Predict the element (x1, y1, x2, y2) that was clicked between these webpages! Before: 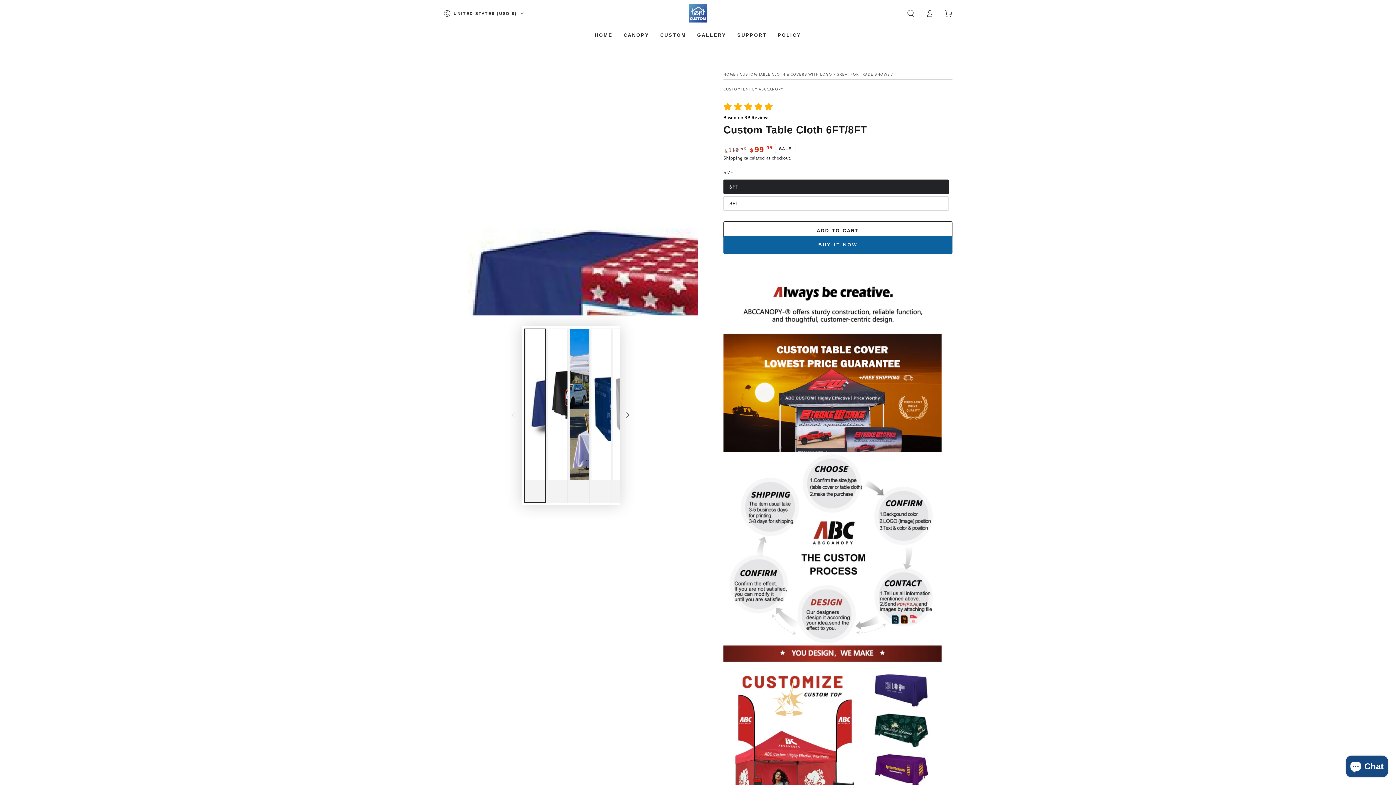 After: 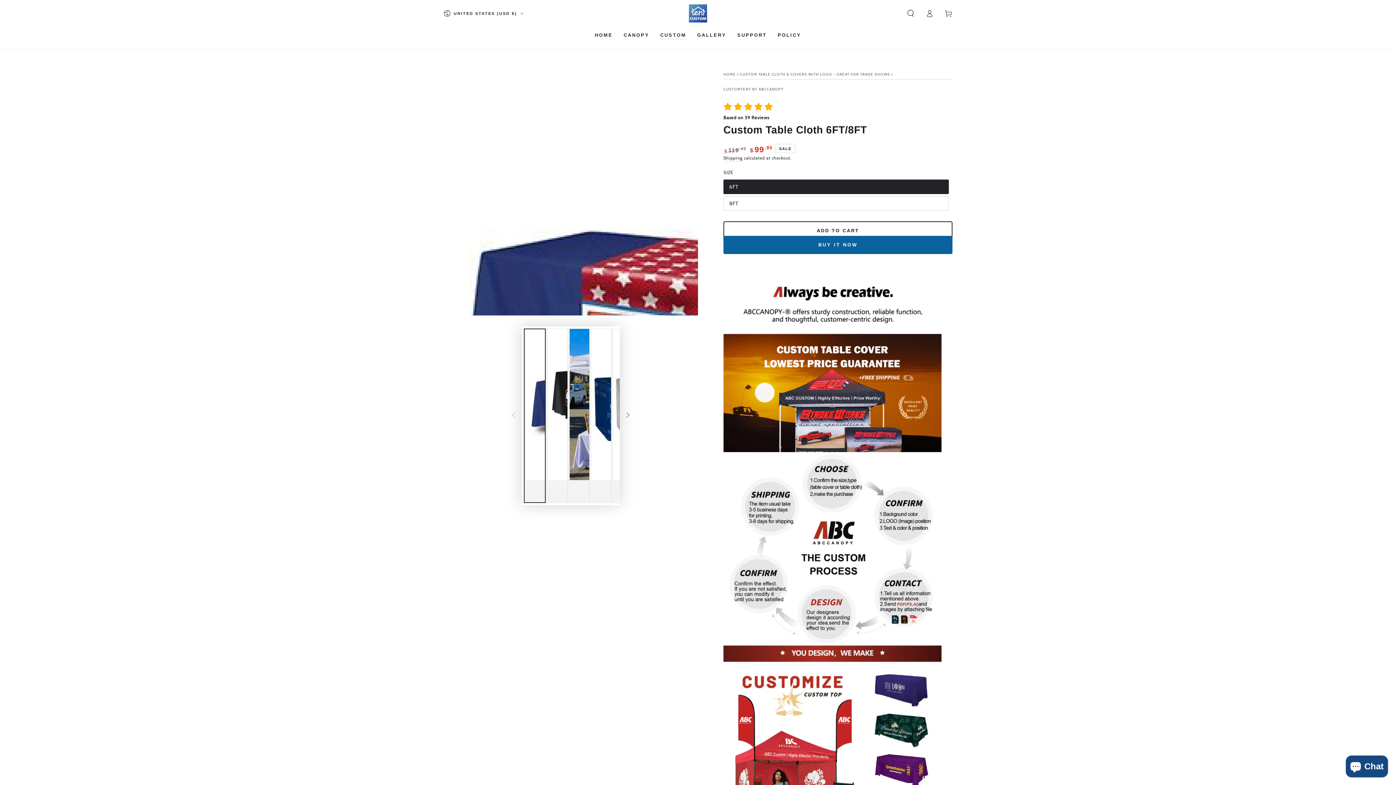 Action: label: Load image 1 in gallery view bbox: (524, 328, 545, 503)